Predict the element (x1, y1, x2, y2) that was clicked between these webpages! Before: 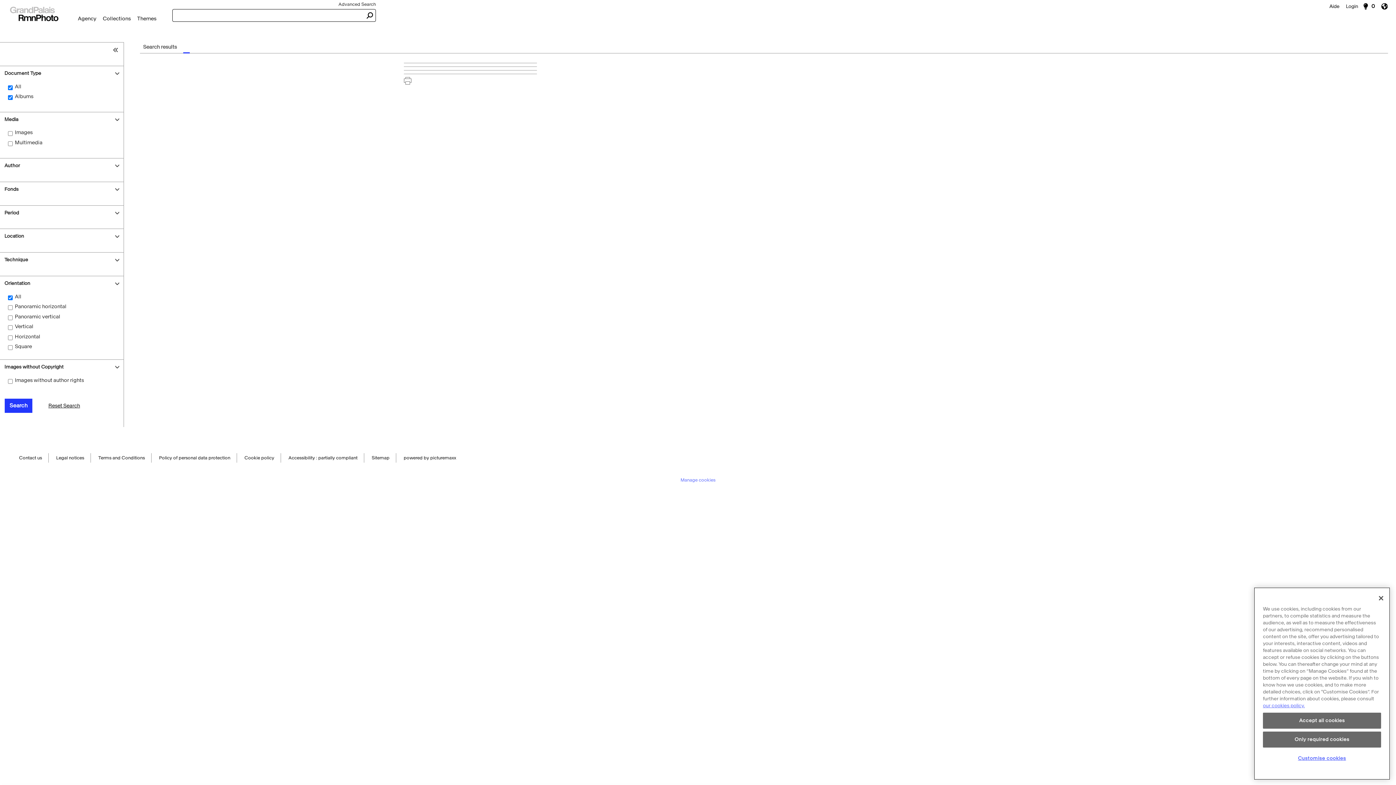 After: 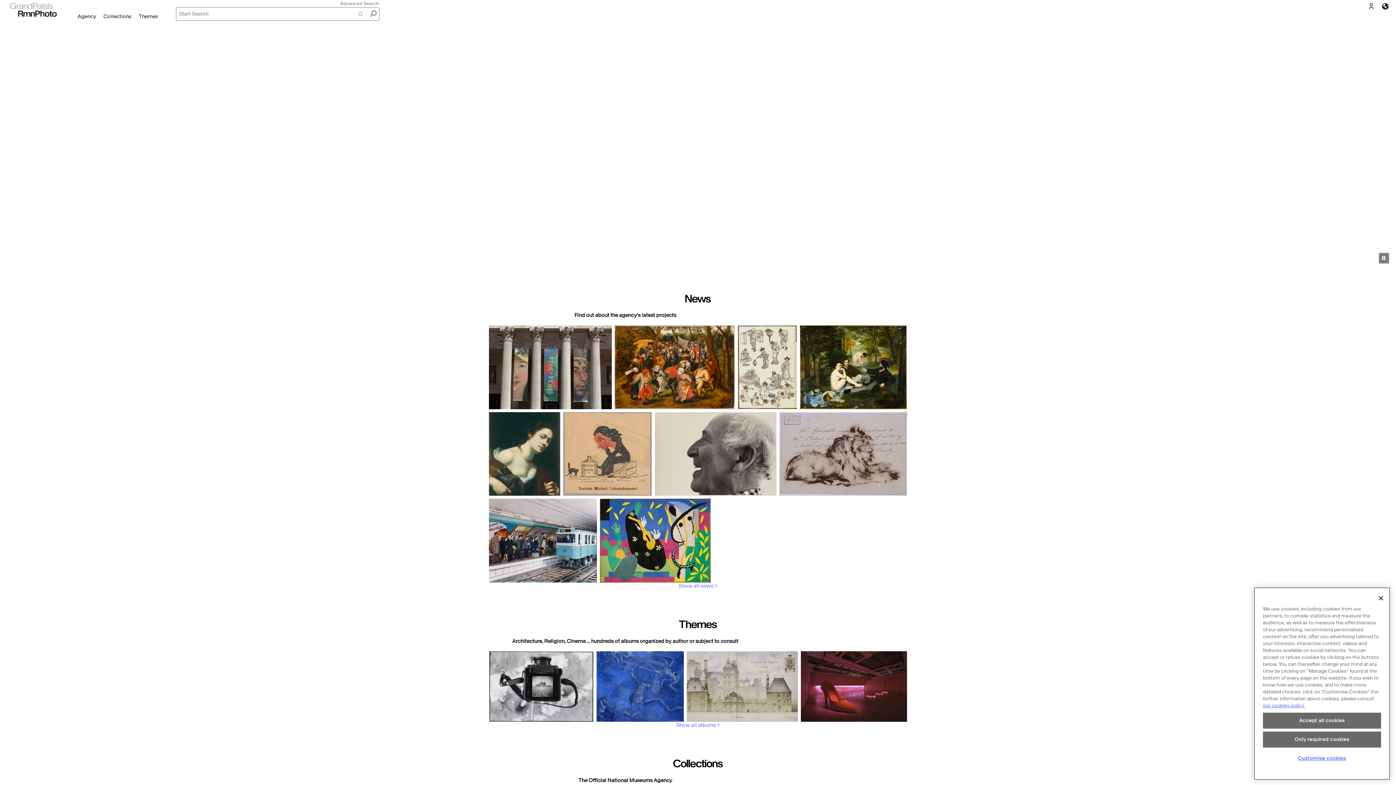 Action: label: Search bbox: (0, 0, 68, 26)